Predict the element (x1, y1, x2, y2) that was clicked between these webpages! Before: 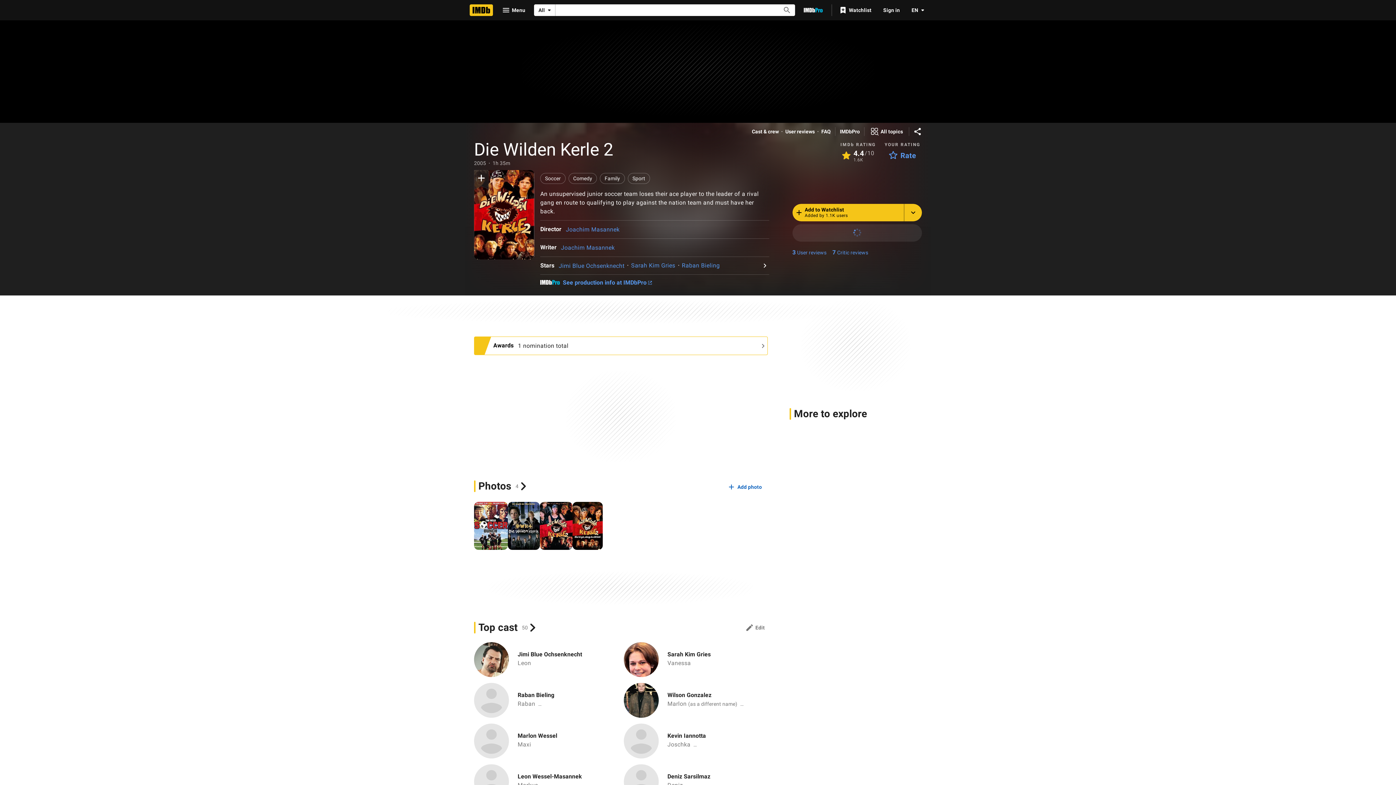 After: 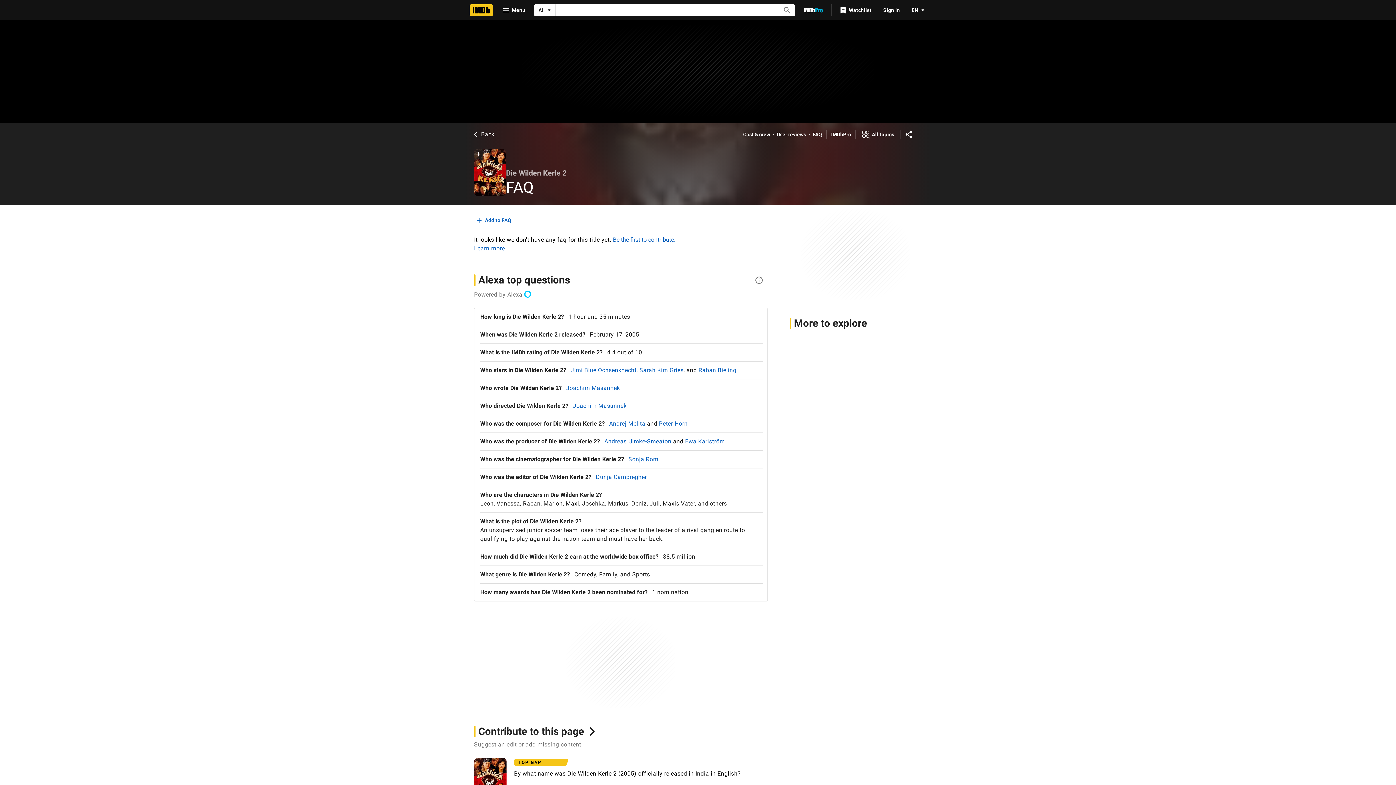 Action: bbox: (821, 128, 830, 135) label: FAQ